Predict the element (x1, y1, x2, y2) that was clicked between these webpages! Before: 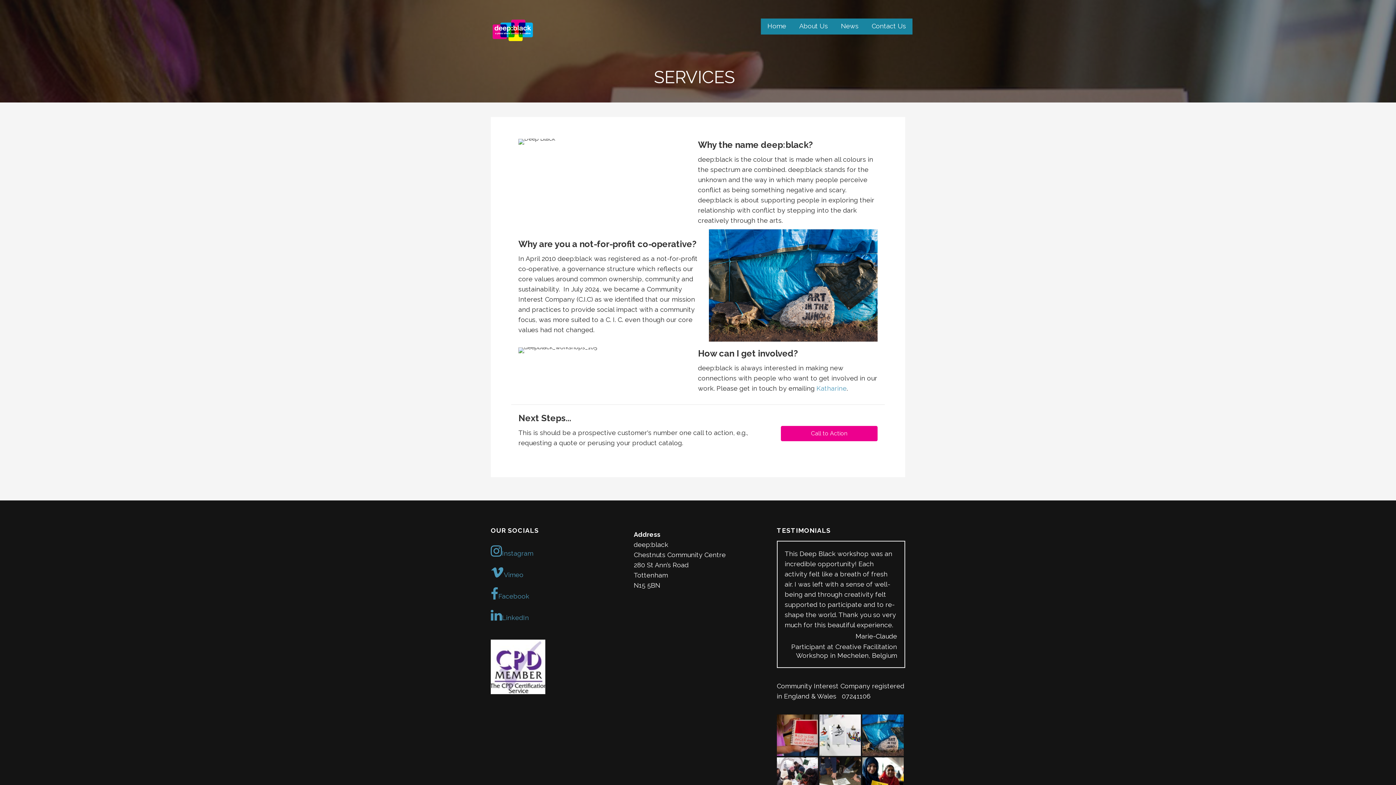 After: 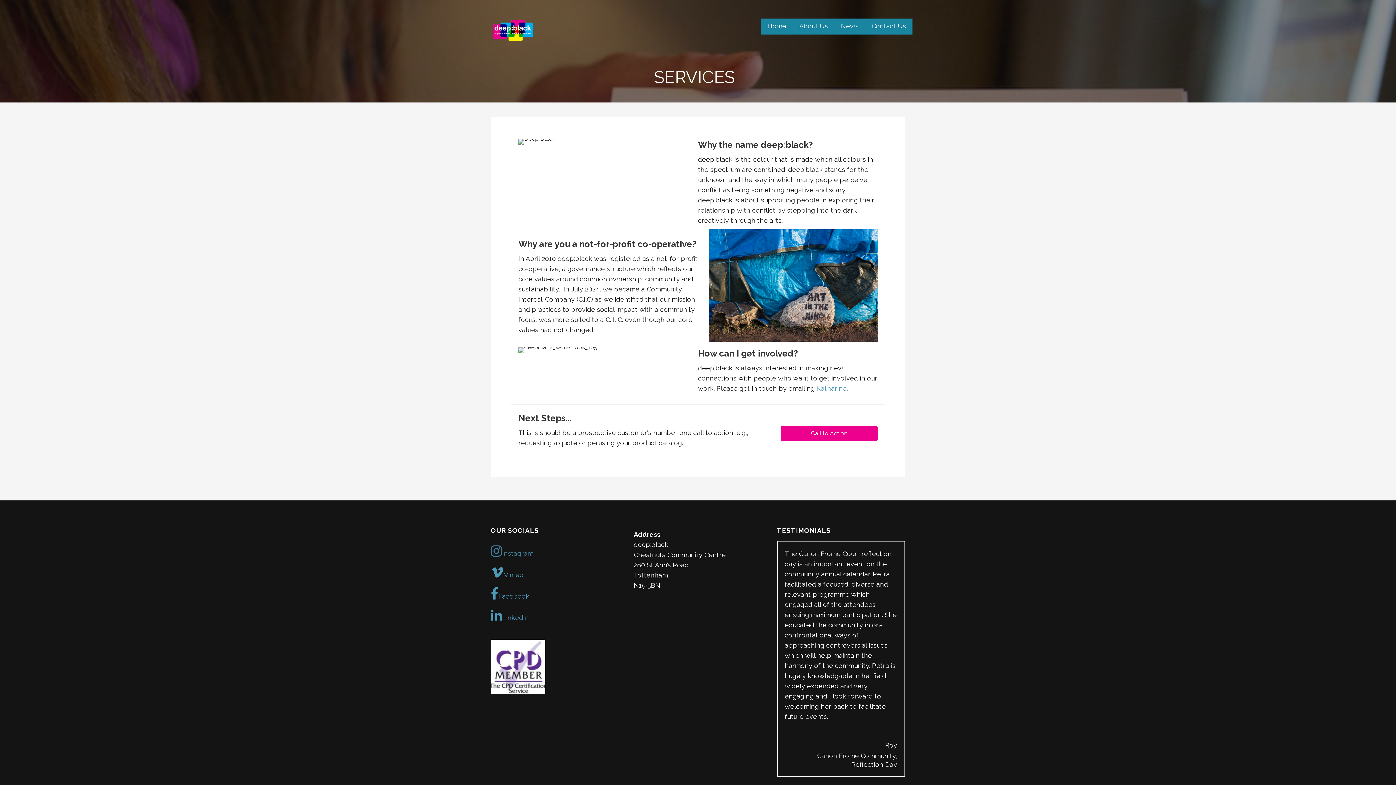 Action: bbox: (490, 544, 619, 558) label: Instagram